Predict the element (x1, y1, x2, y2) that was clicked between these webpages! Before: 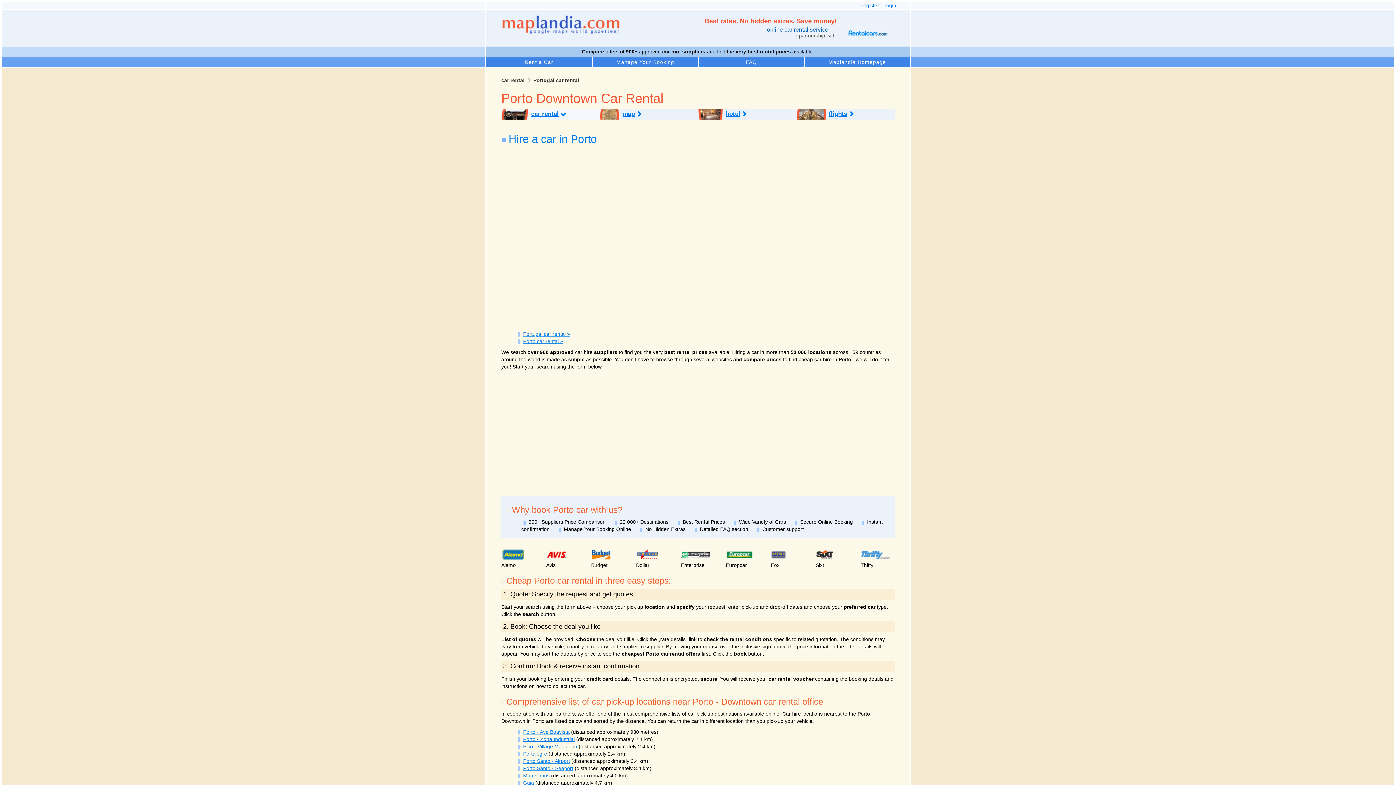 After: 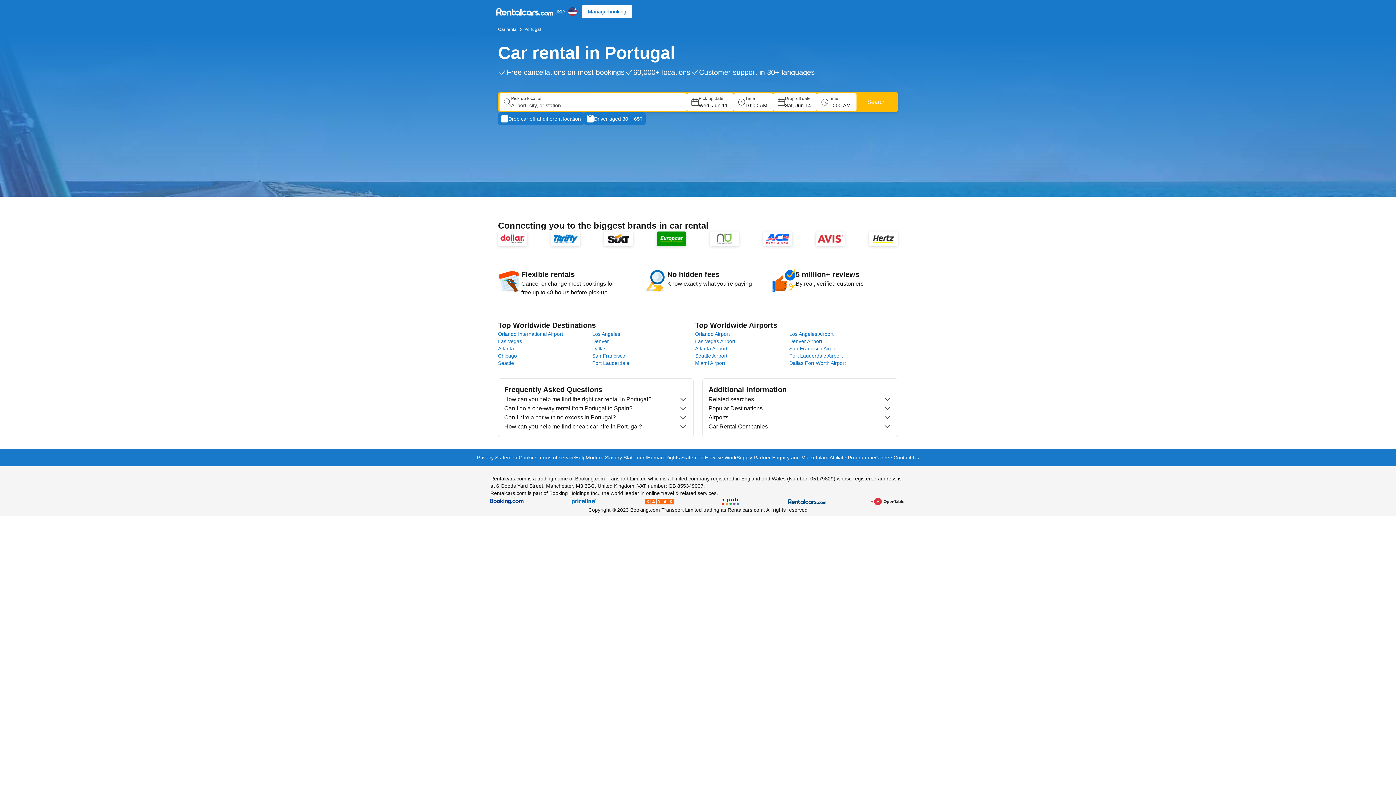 Action: label: Portugal car rental » bbox: (523, 331, 570, 337)